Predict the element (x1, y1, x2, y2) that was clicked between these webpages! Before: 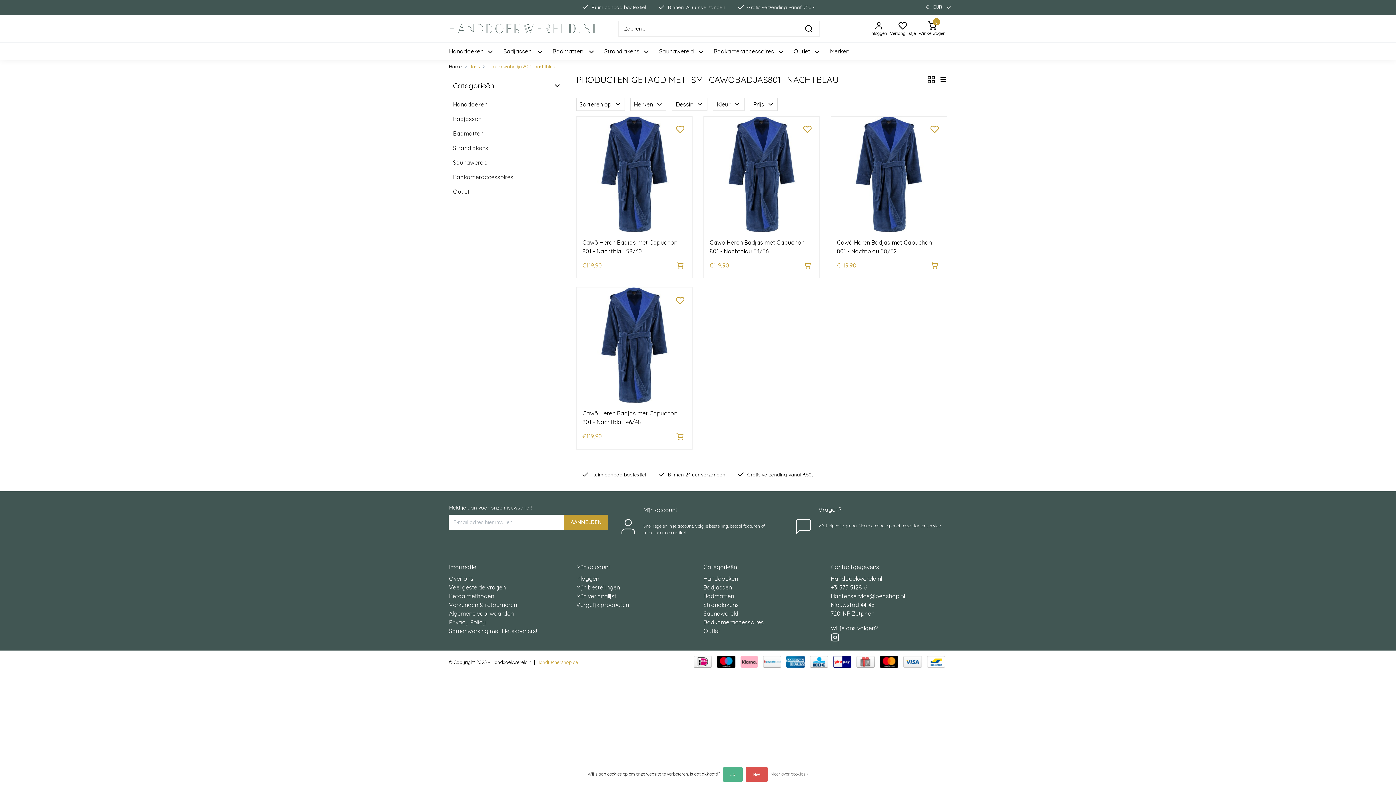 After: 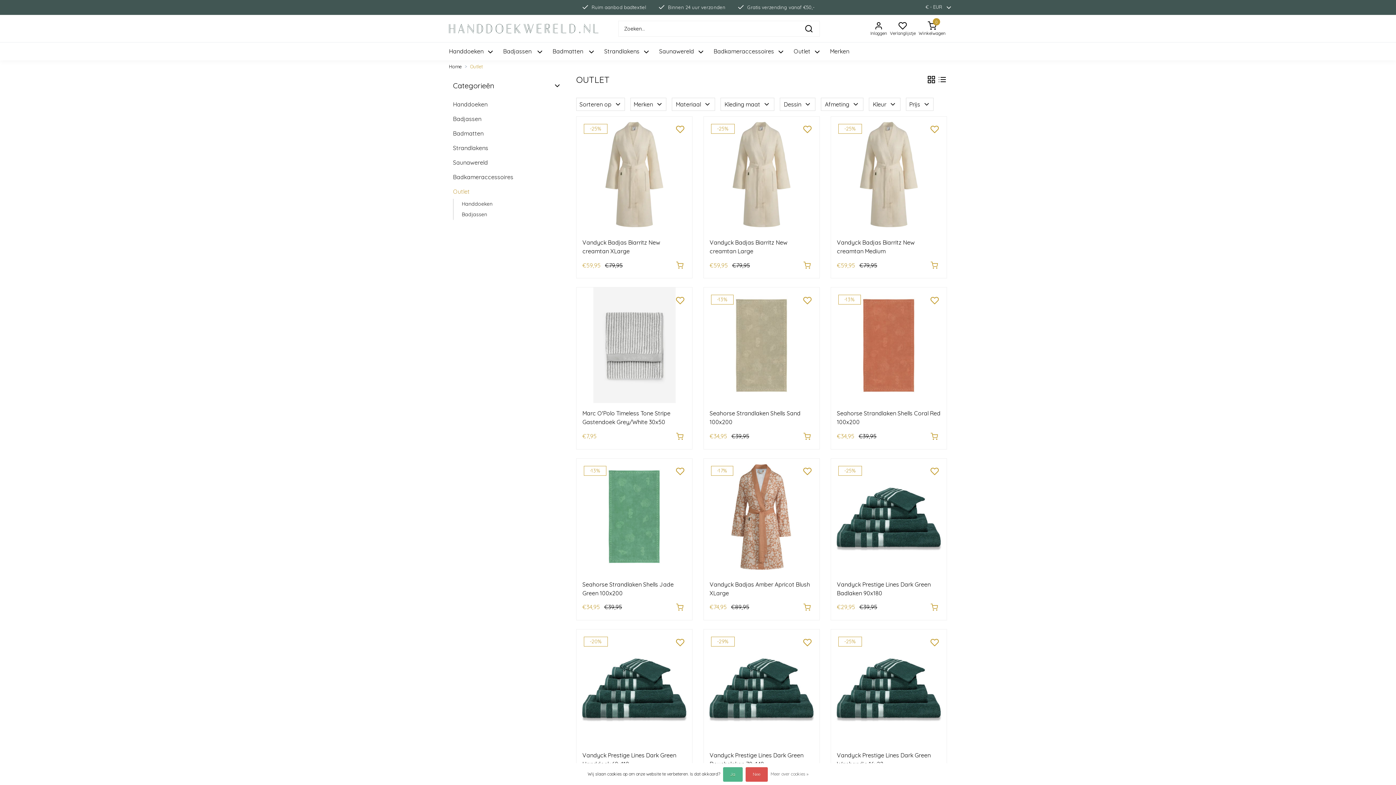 Action: bbox: (453, 184, 561, 198) label: Outlet